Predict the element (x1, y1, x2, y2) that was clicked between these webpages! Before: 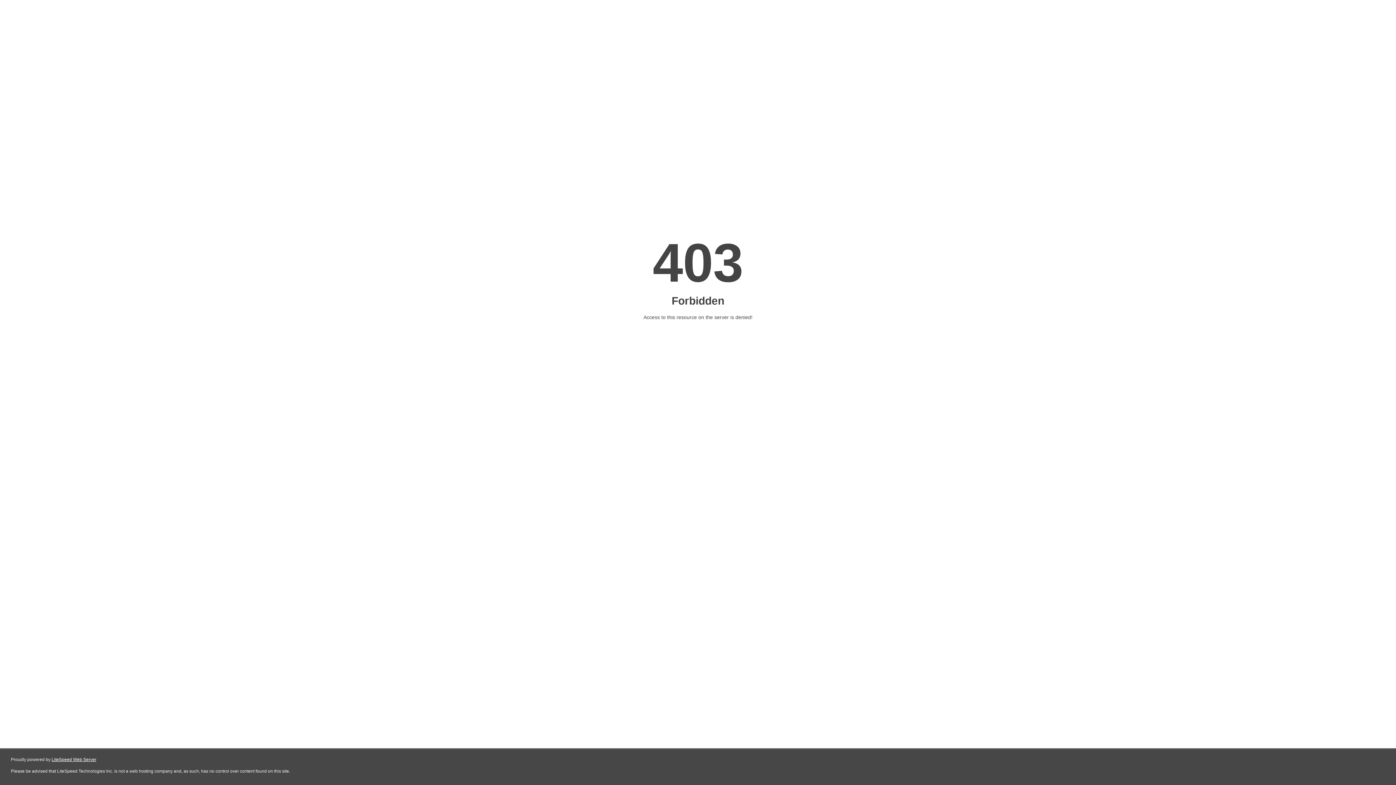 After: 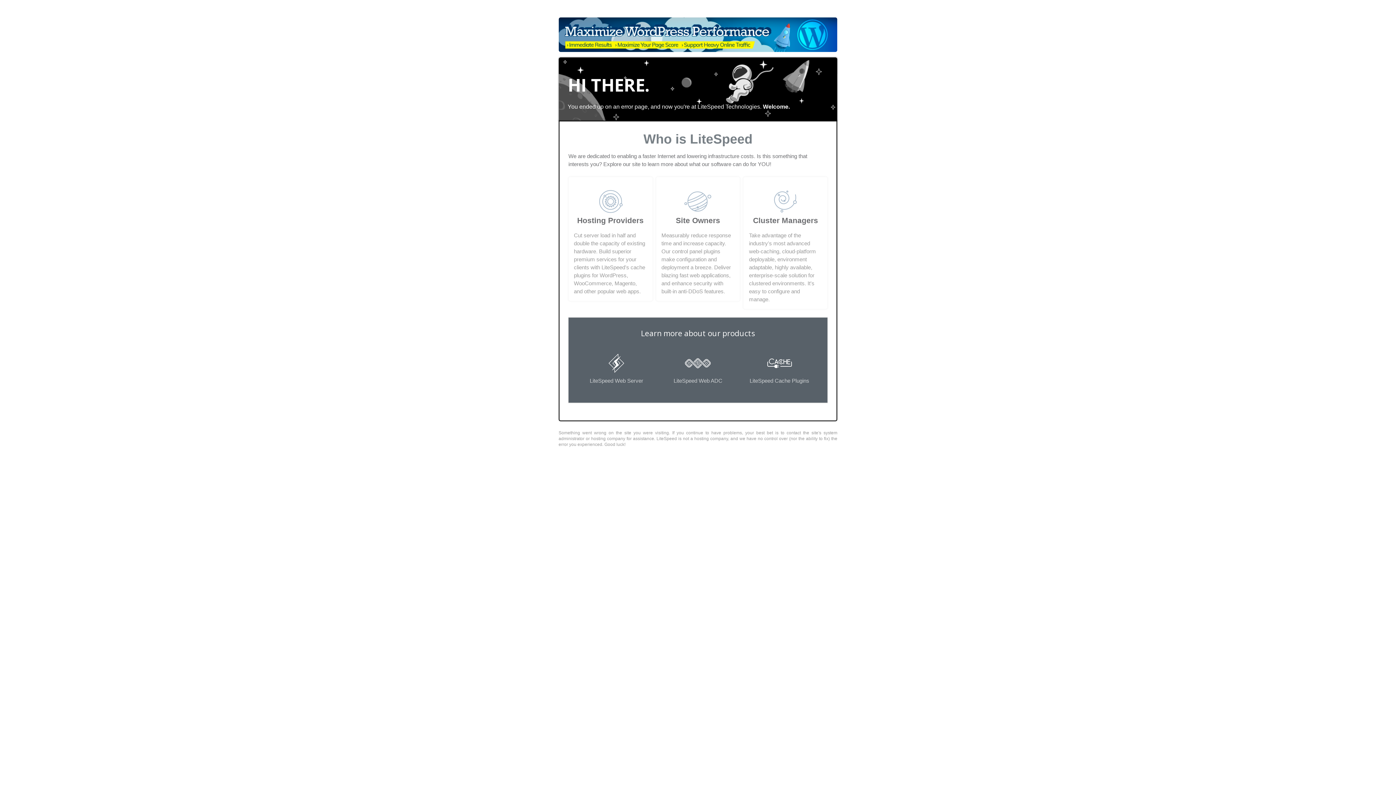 Action: bbox: (51, 757, 96, 762) label: LiteSpeed Web Server